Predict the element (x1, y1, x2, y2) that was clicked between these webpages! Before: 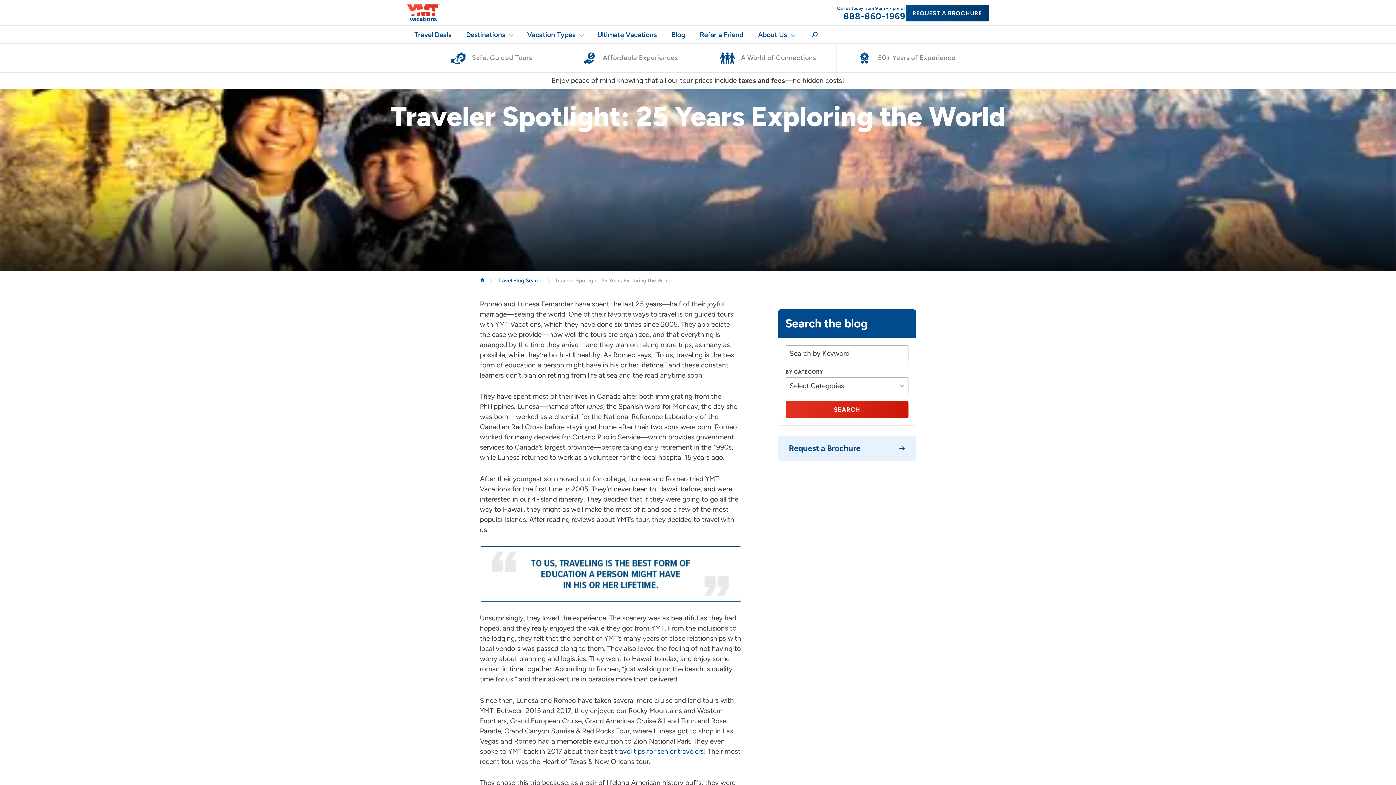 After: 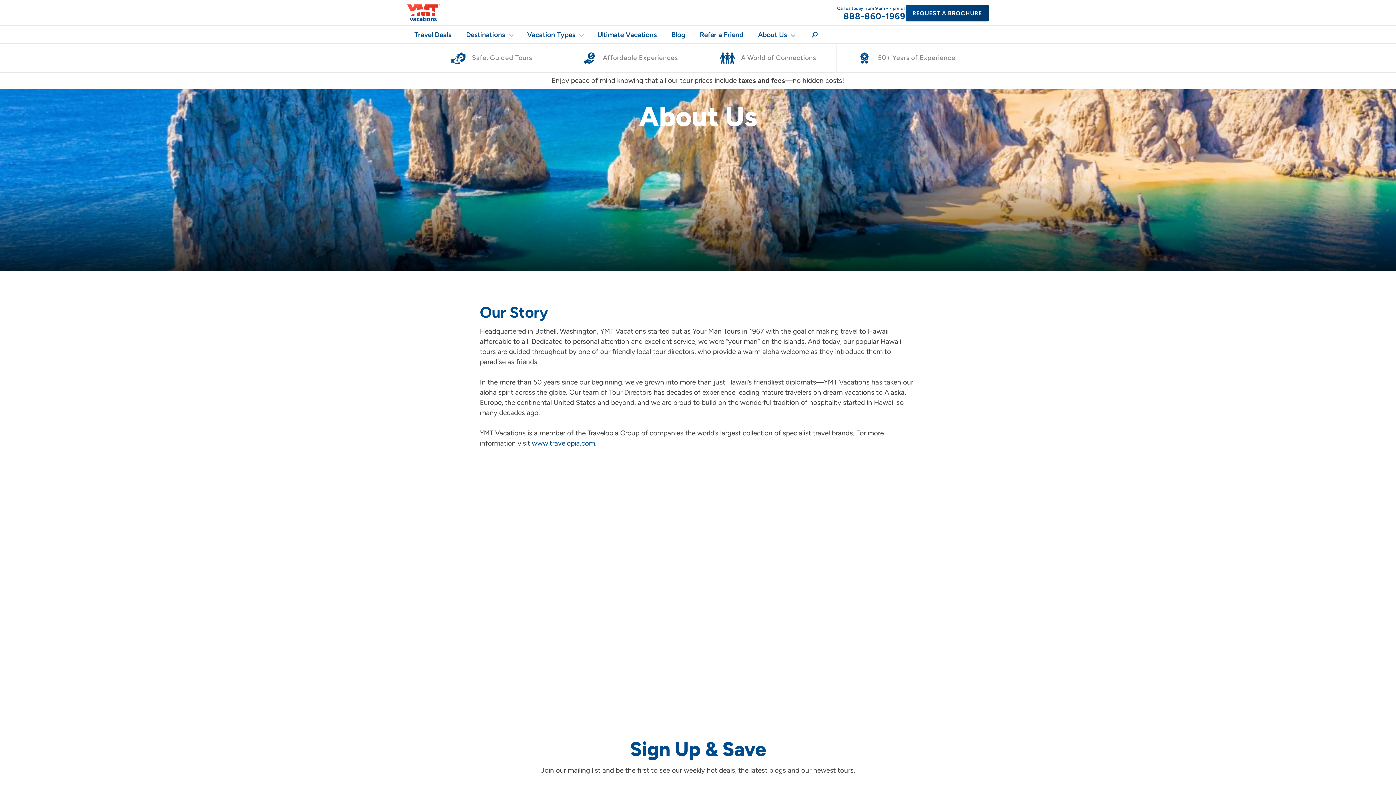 Action: label: About Us bbox: (750, 25, 801, 43)